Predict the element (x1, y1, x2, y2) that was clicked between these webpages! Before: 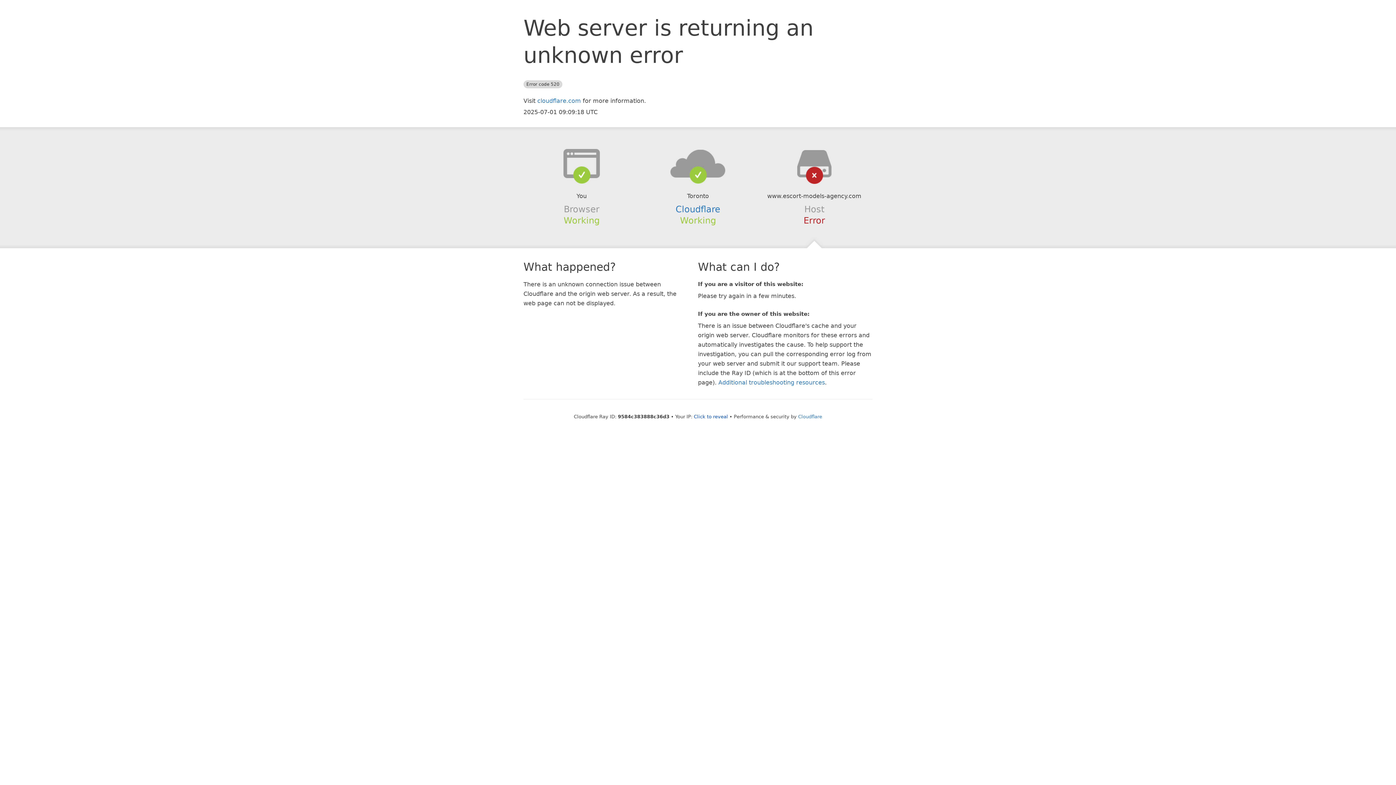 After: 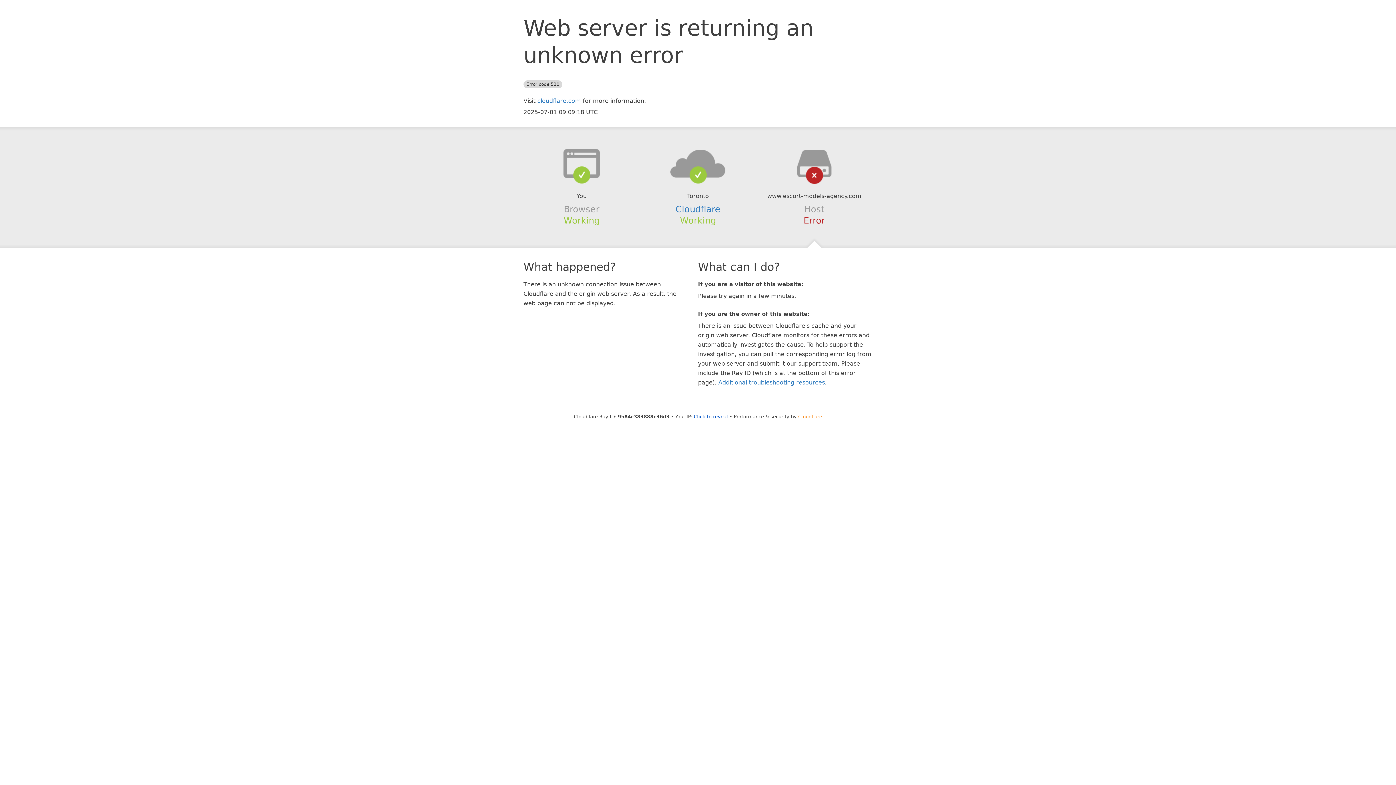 Action: label: Cloudflare bbox: (798, 414, 822, 419)